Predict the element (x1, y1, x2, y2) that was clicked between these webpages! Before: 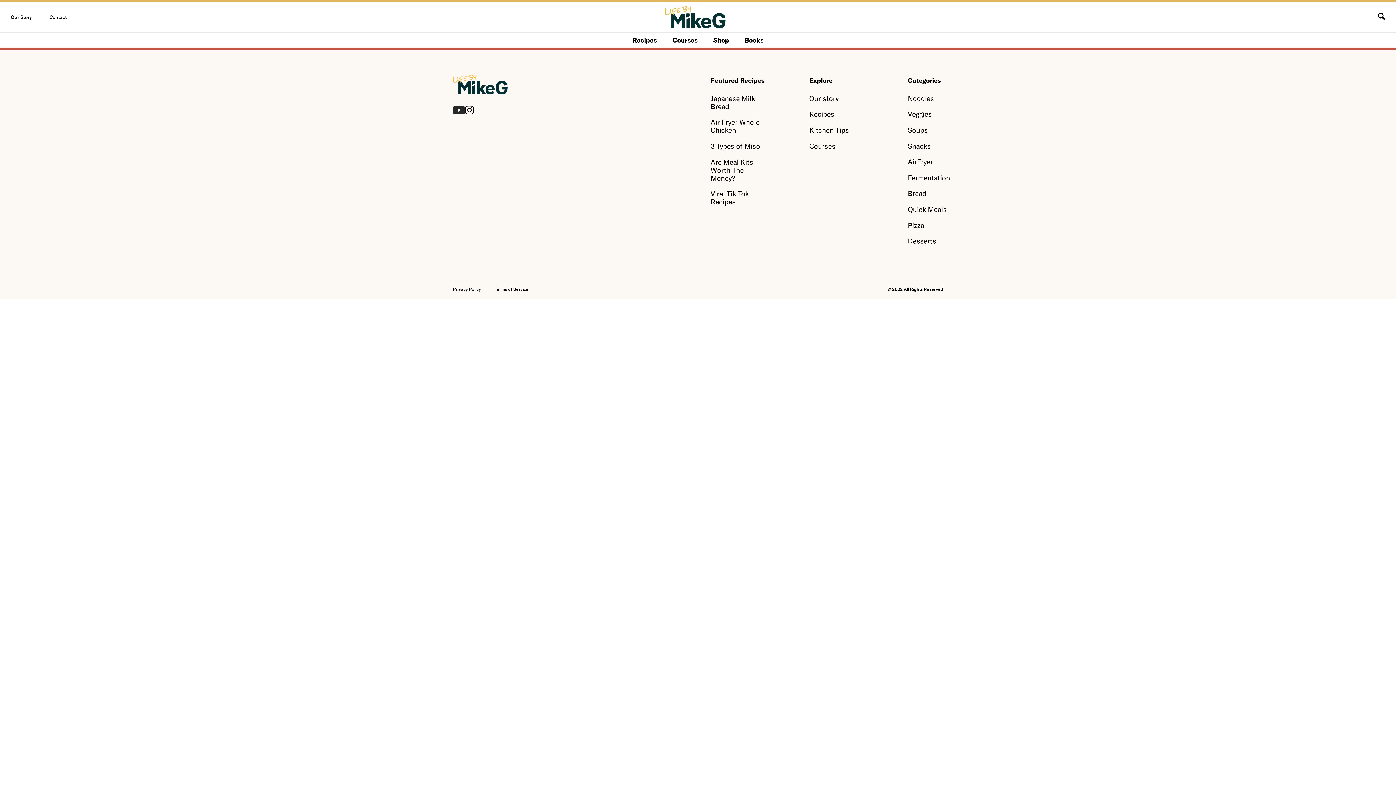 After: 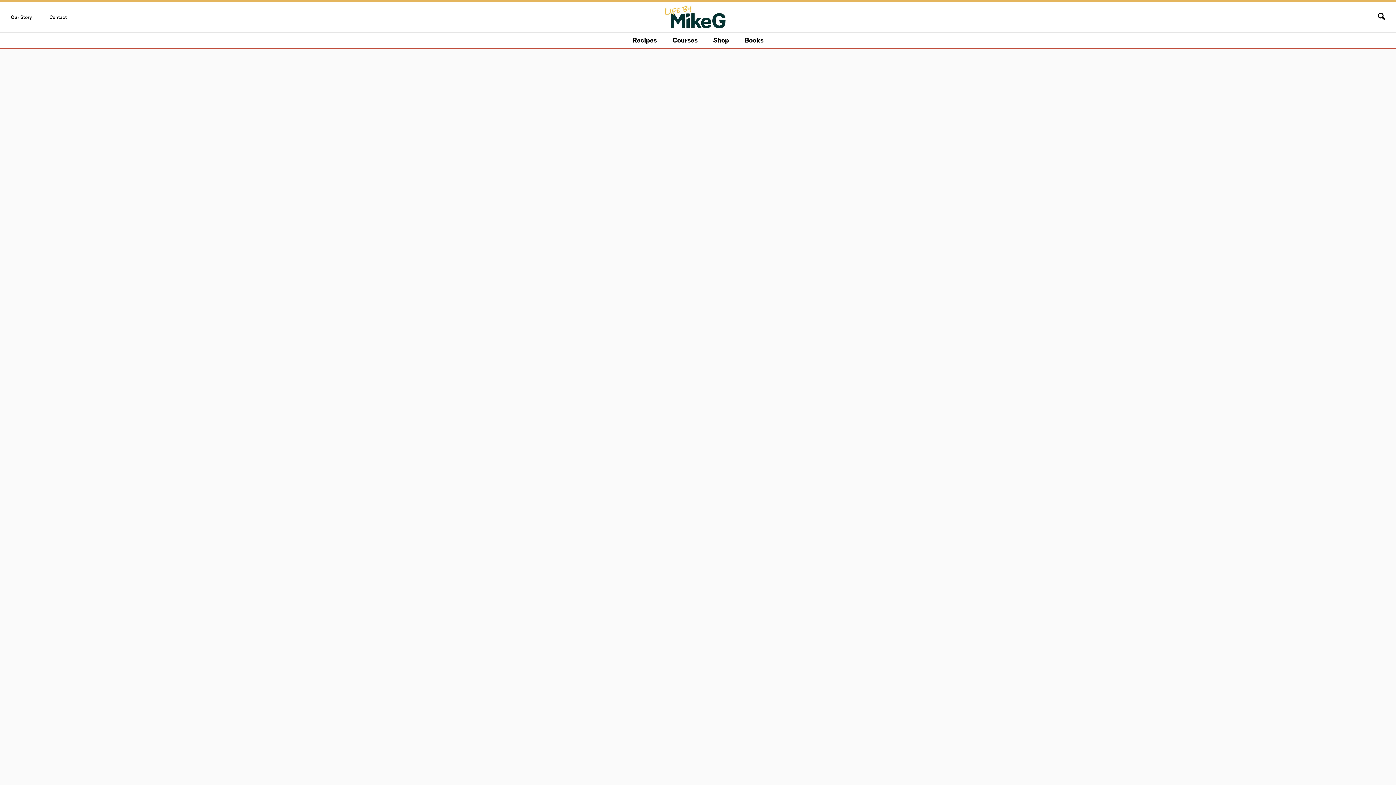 Action: label: Privacy Policy bbox: (452, 286, 480, 292)